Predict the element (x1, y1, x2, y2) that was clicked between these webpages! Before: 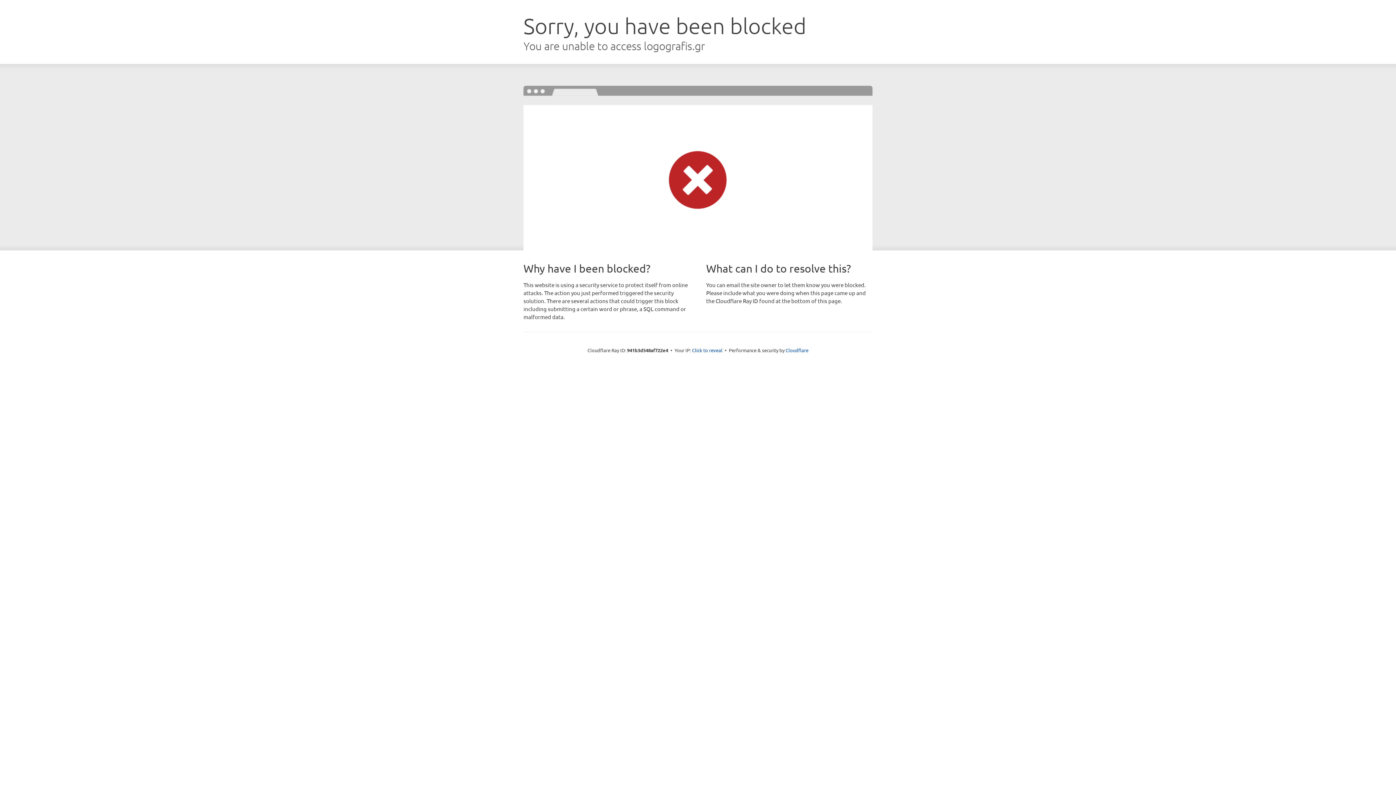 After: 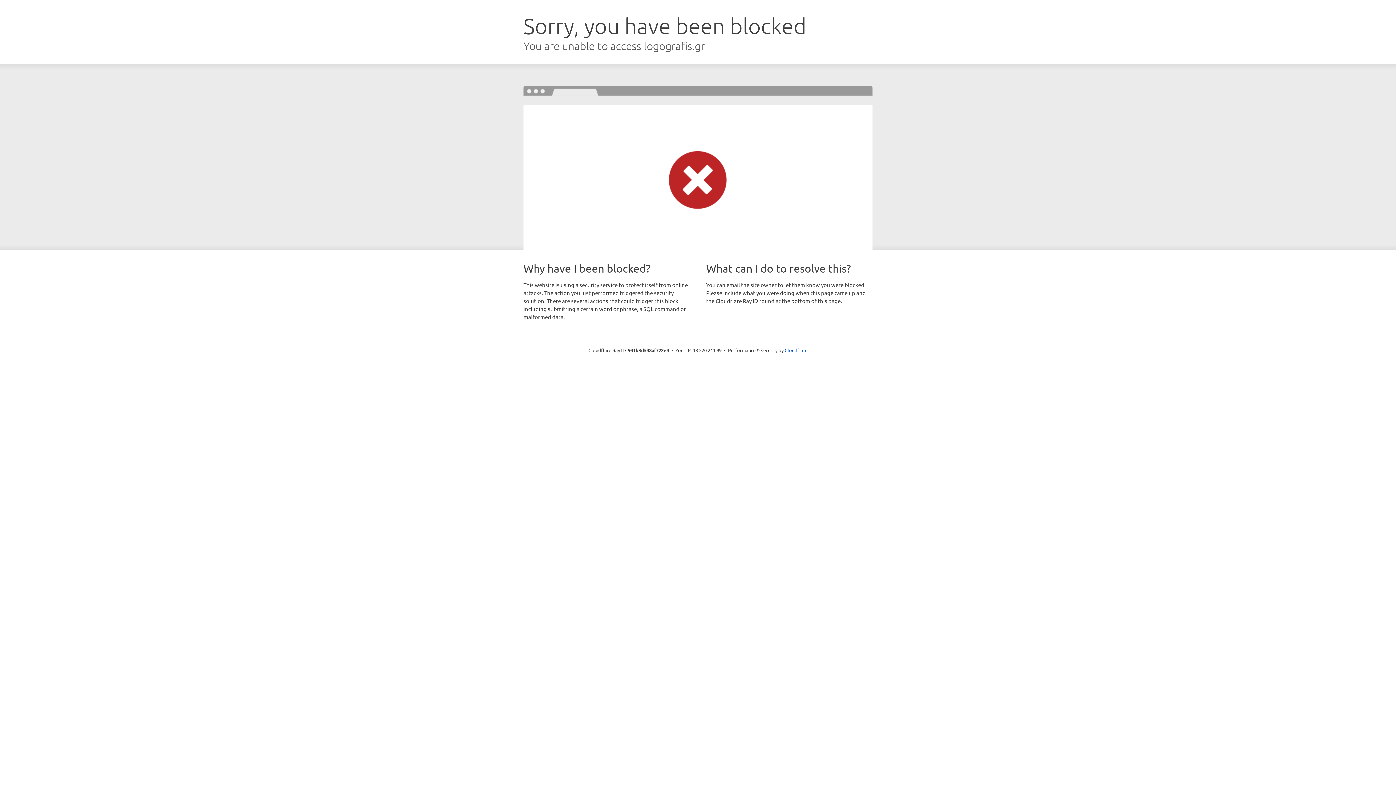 Action: label: Click to reveal bbox: (692, 346, 722, 353)